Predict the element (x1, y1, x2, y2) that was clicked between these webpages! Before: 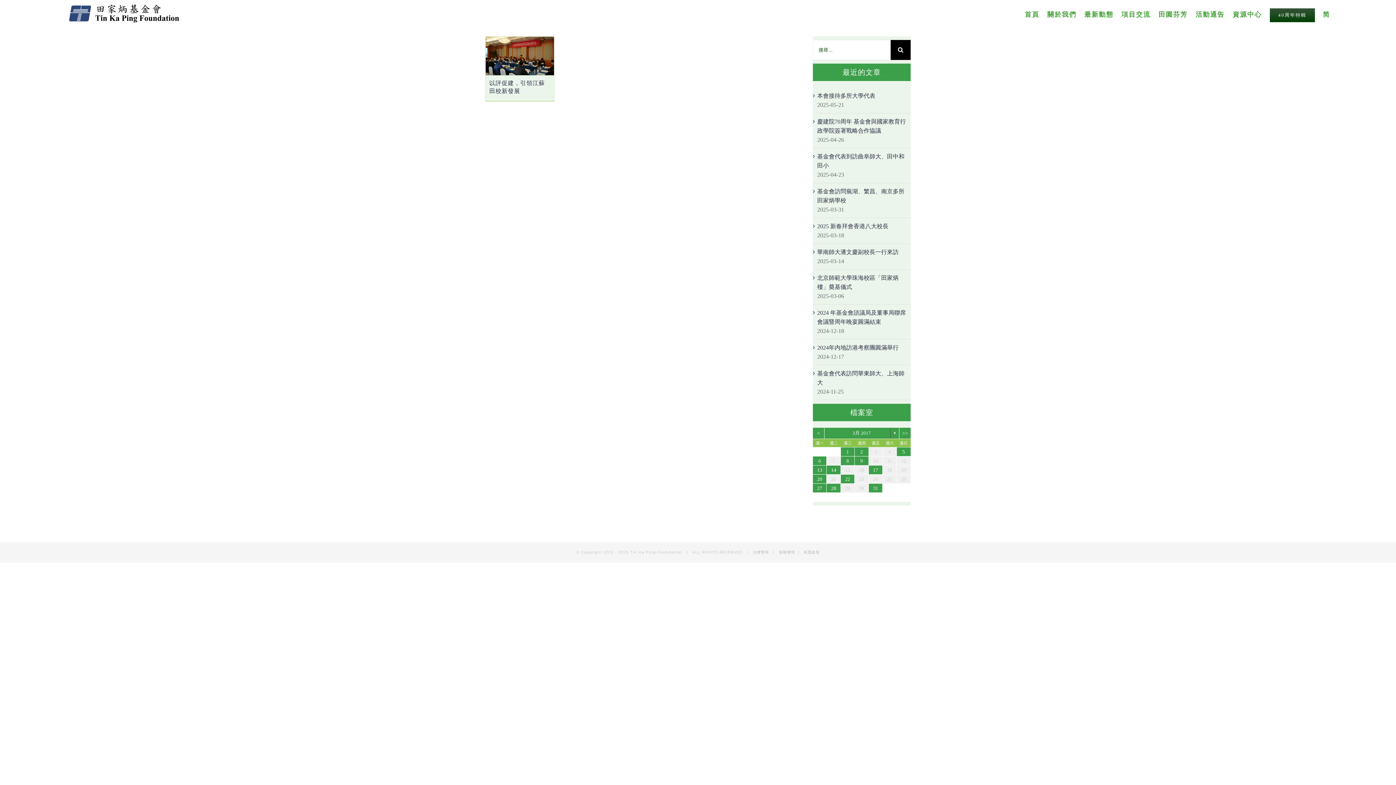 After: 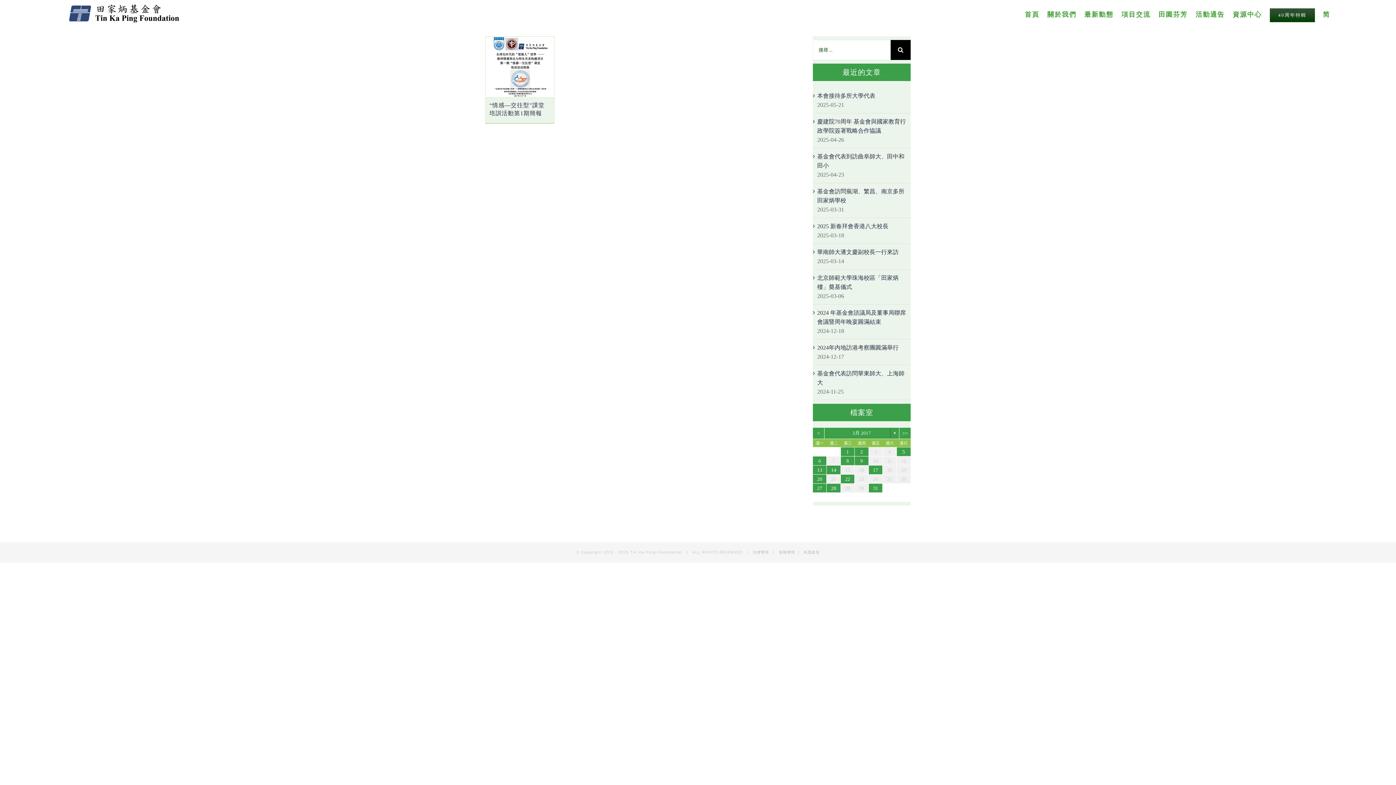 Action: label: 9 bbox: (854, 456, 868, 465)